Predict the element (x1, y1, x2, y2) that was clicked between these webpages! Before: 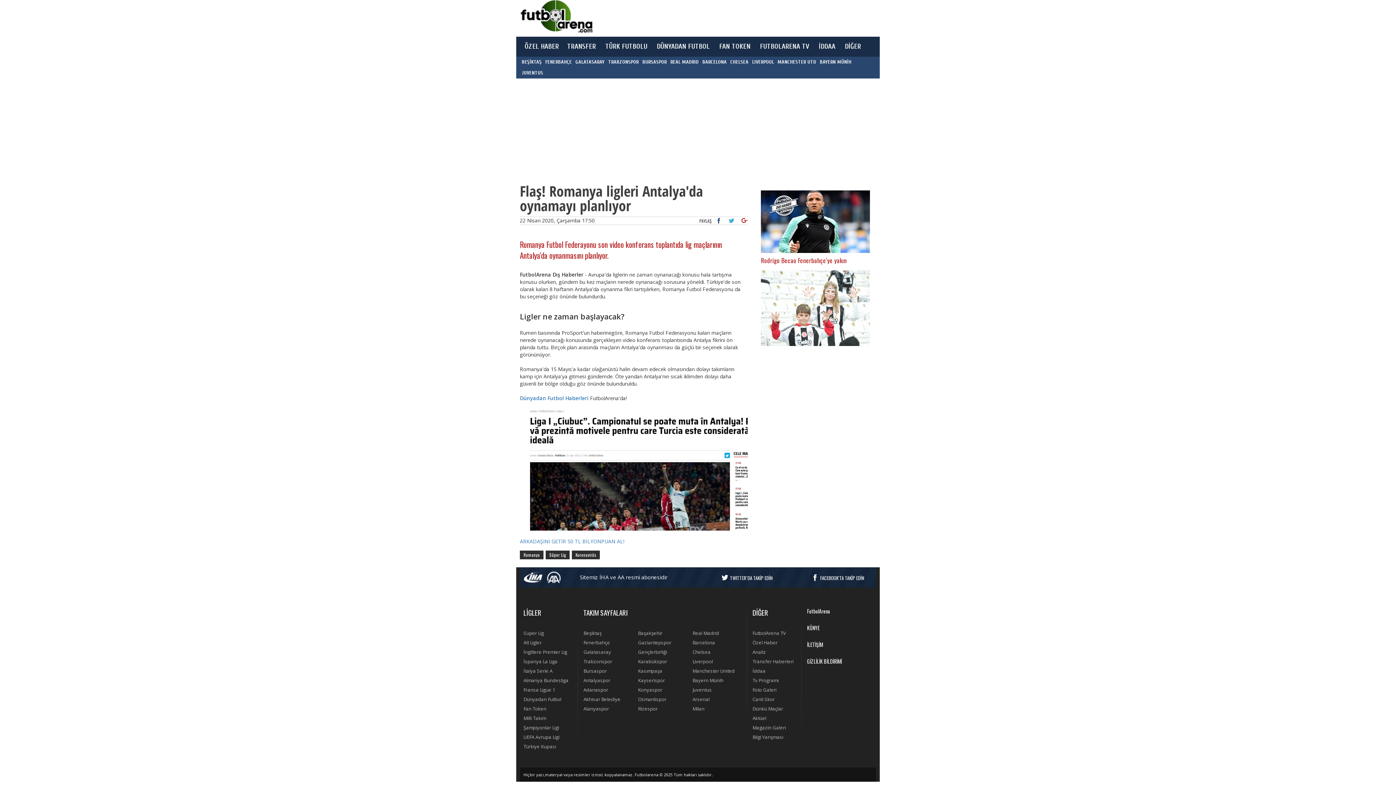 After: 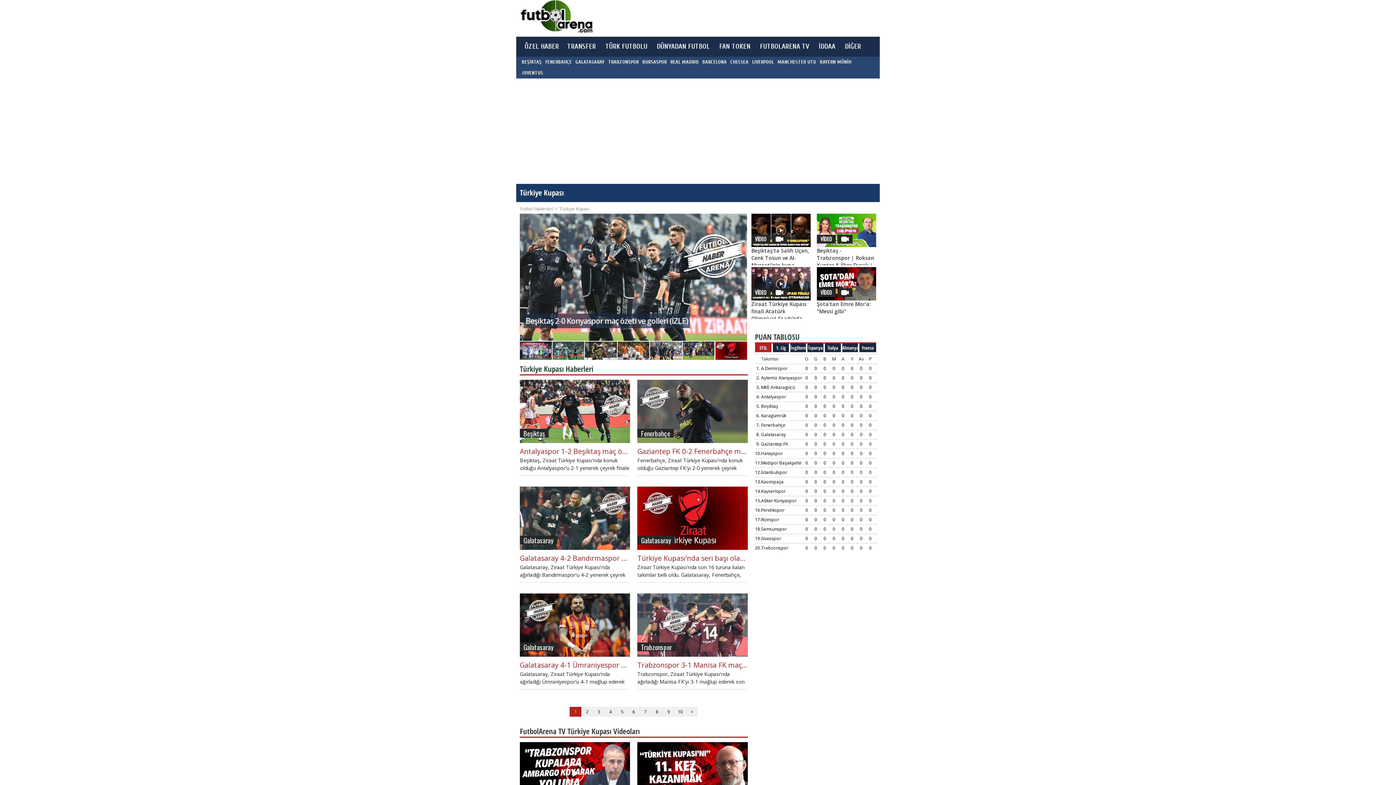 Action: bbox: (523, 743, 556, 750) label: Türkiye Kupası